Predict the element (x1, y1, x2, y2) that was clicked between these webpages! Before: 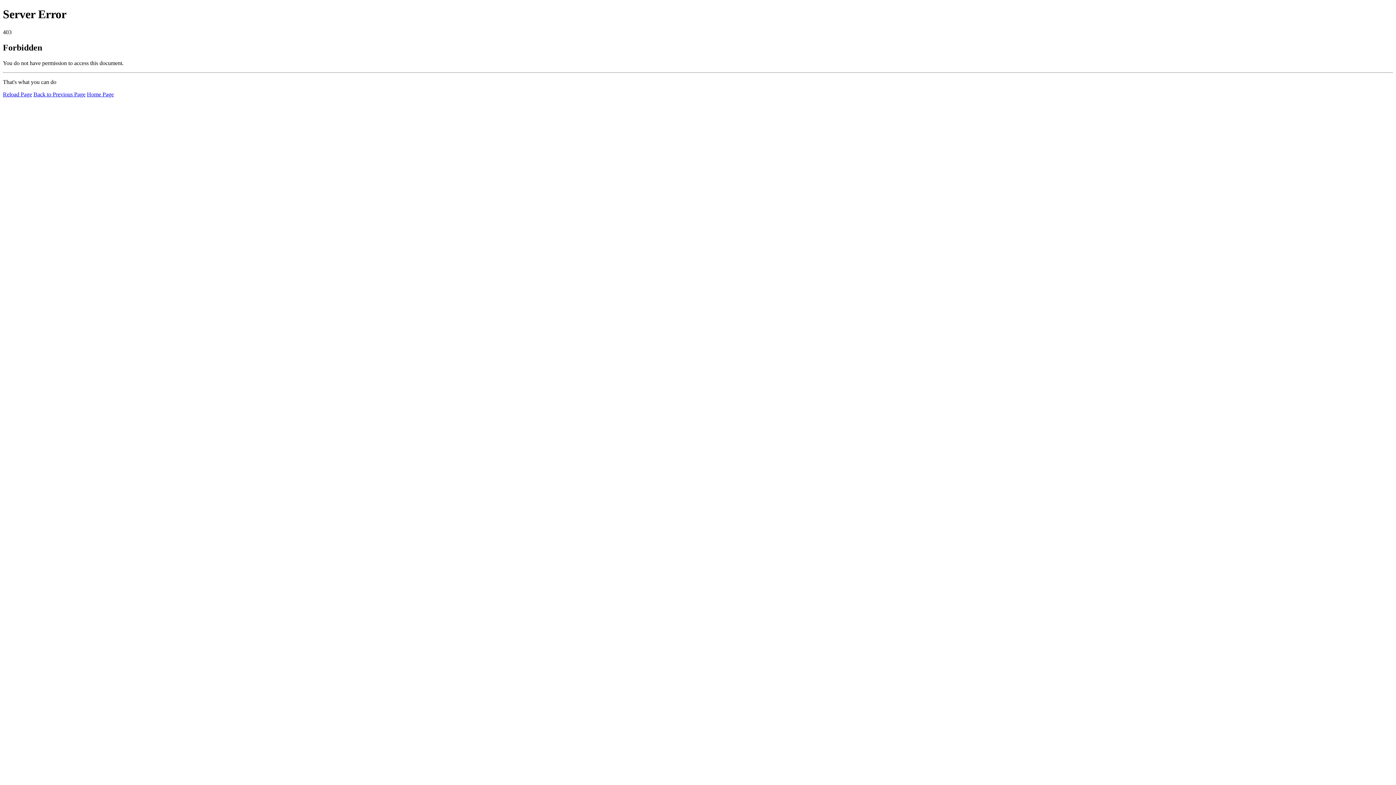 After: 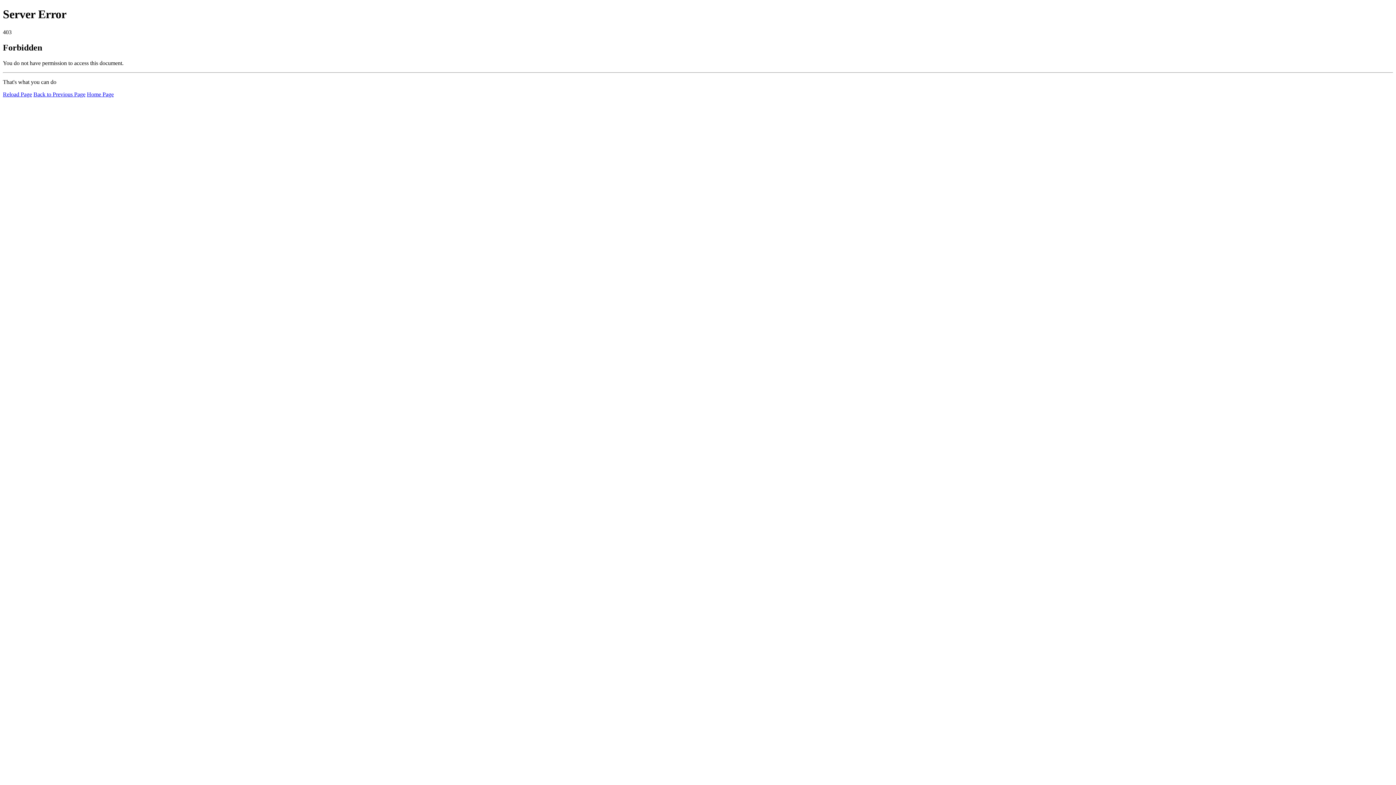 Action: bbox: (86, 91, 113, 97) label: Home Page